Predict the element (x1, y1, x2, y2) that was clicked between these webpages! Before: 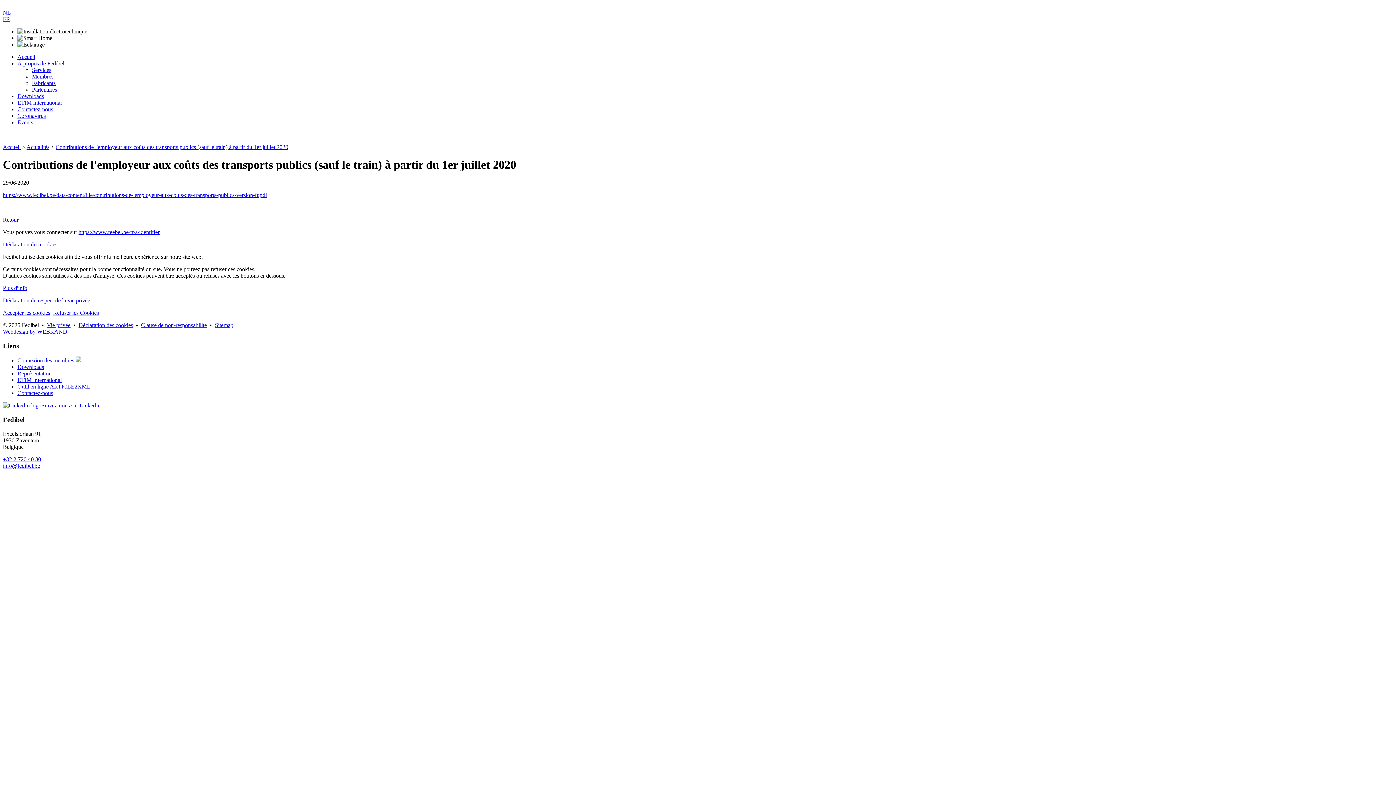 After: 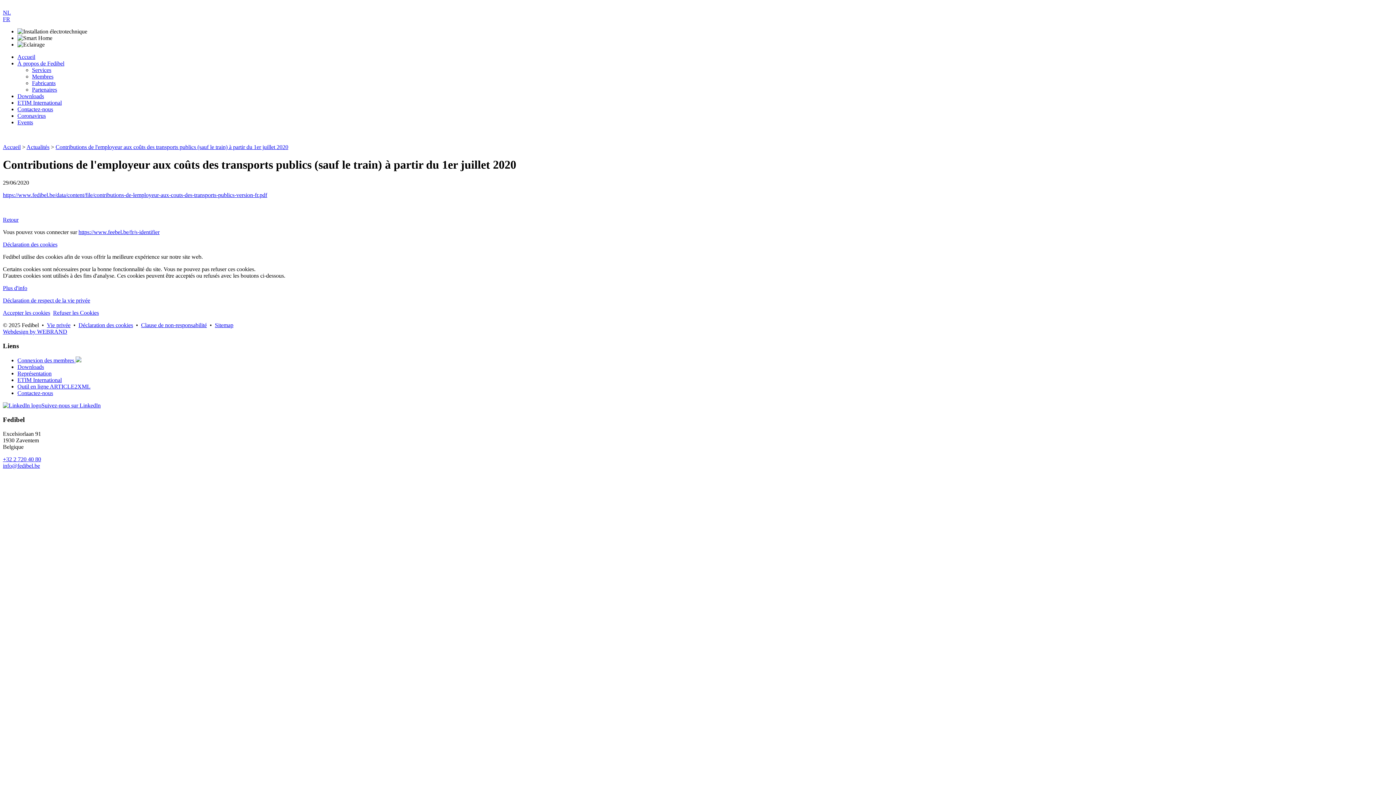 Action: bbox: (2, 309, 50, 315) label: Accepter les cookies